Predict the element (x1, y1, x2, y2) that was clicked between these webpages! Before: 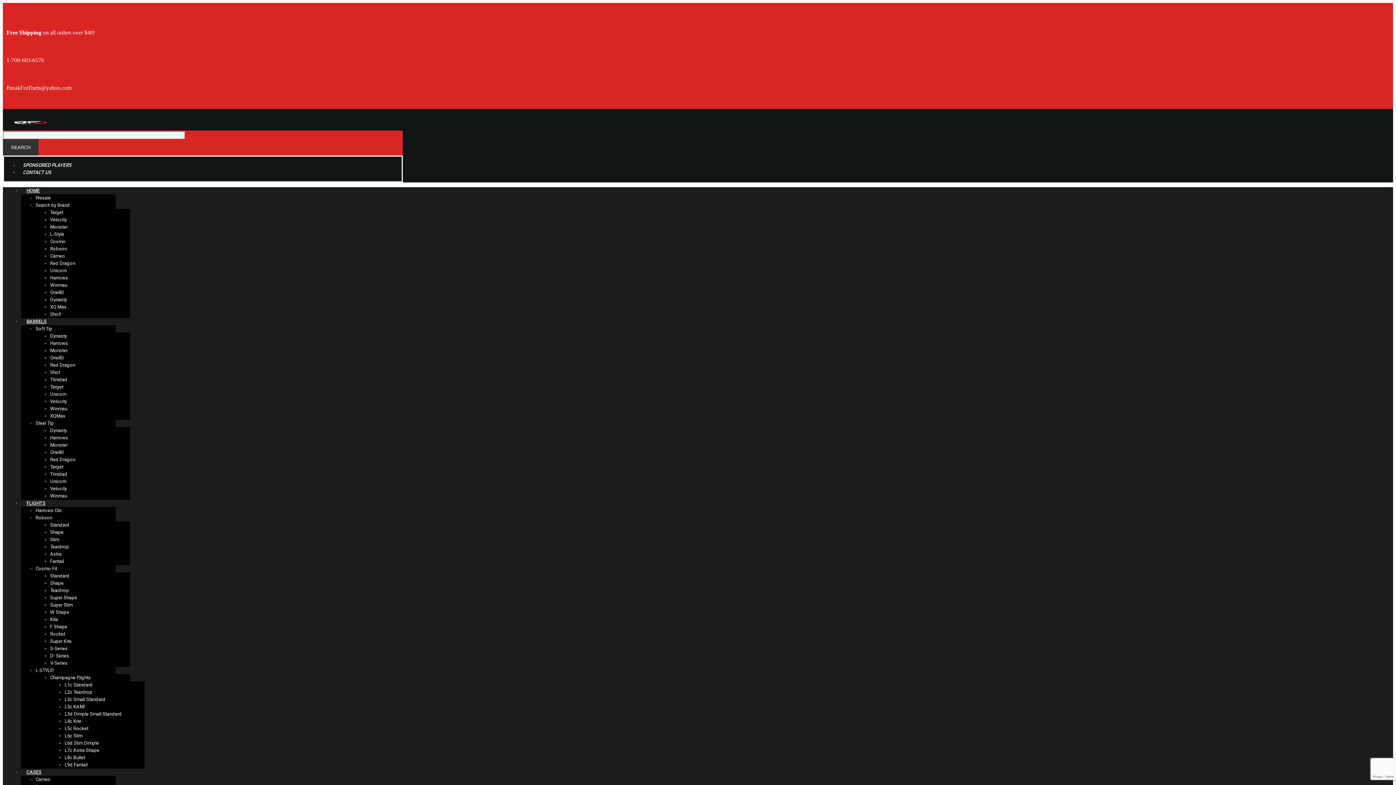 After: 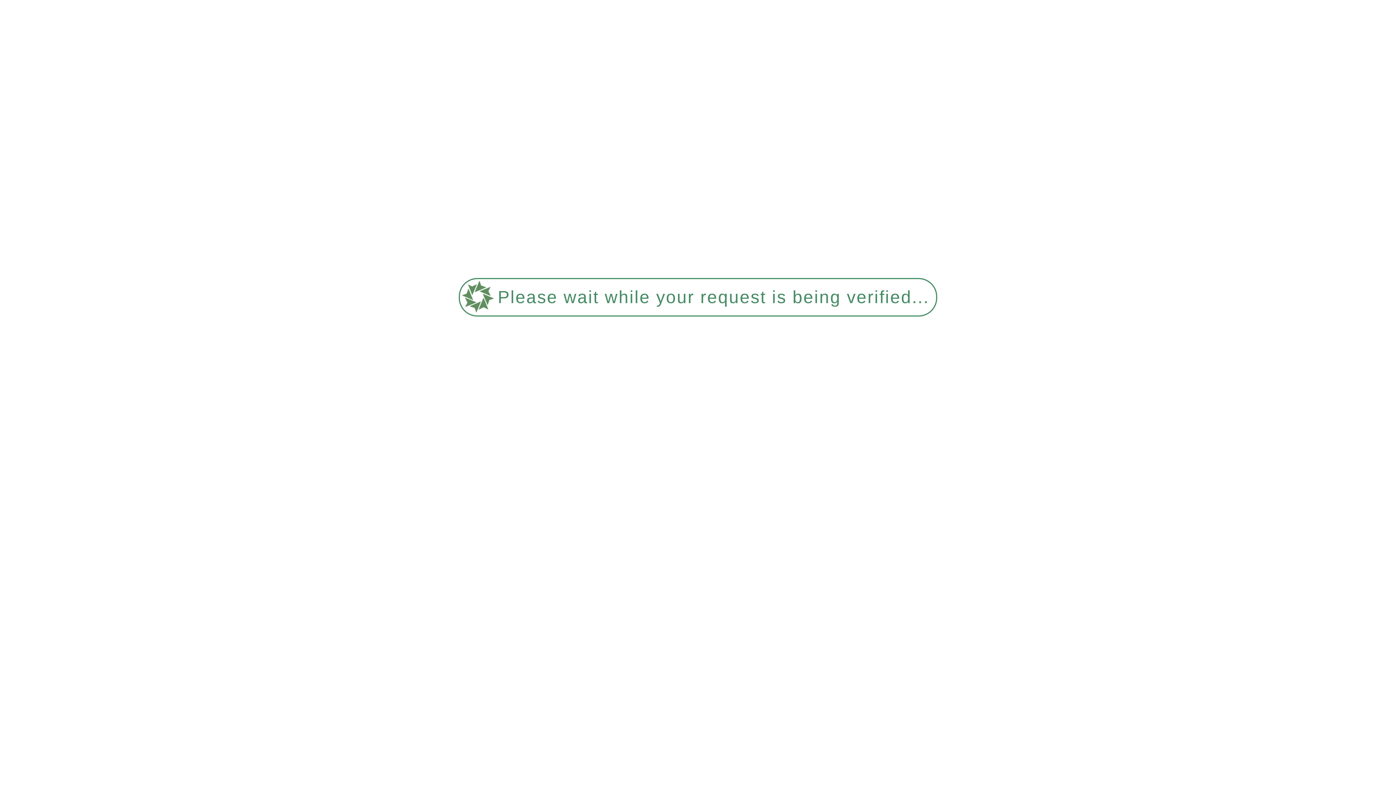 Action: label: CASES bbox: (21, 769, 46, 775)